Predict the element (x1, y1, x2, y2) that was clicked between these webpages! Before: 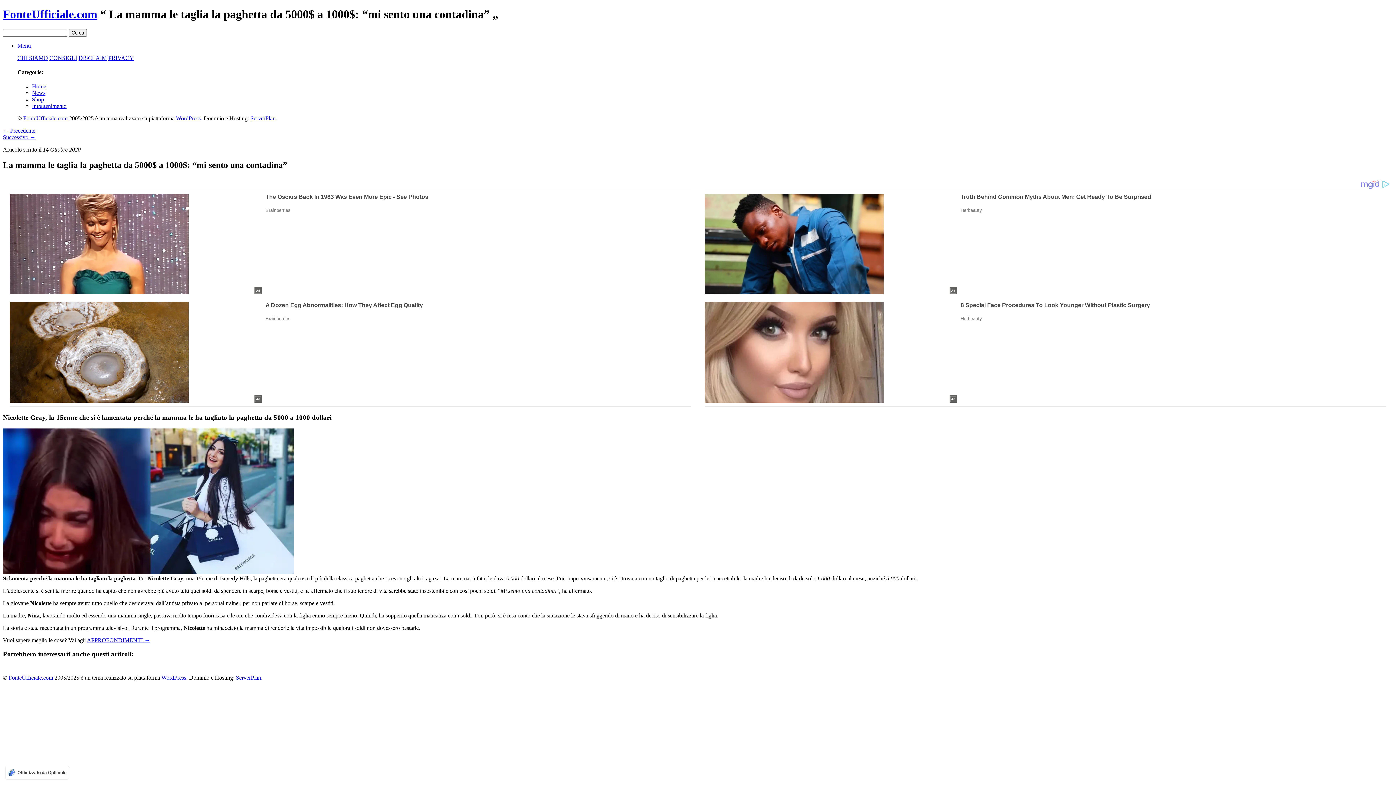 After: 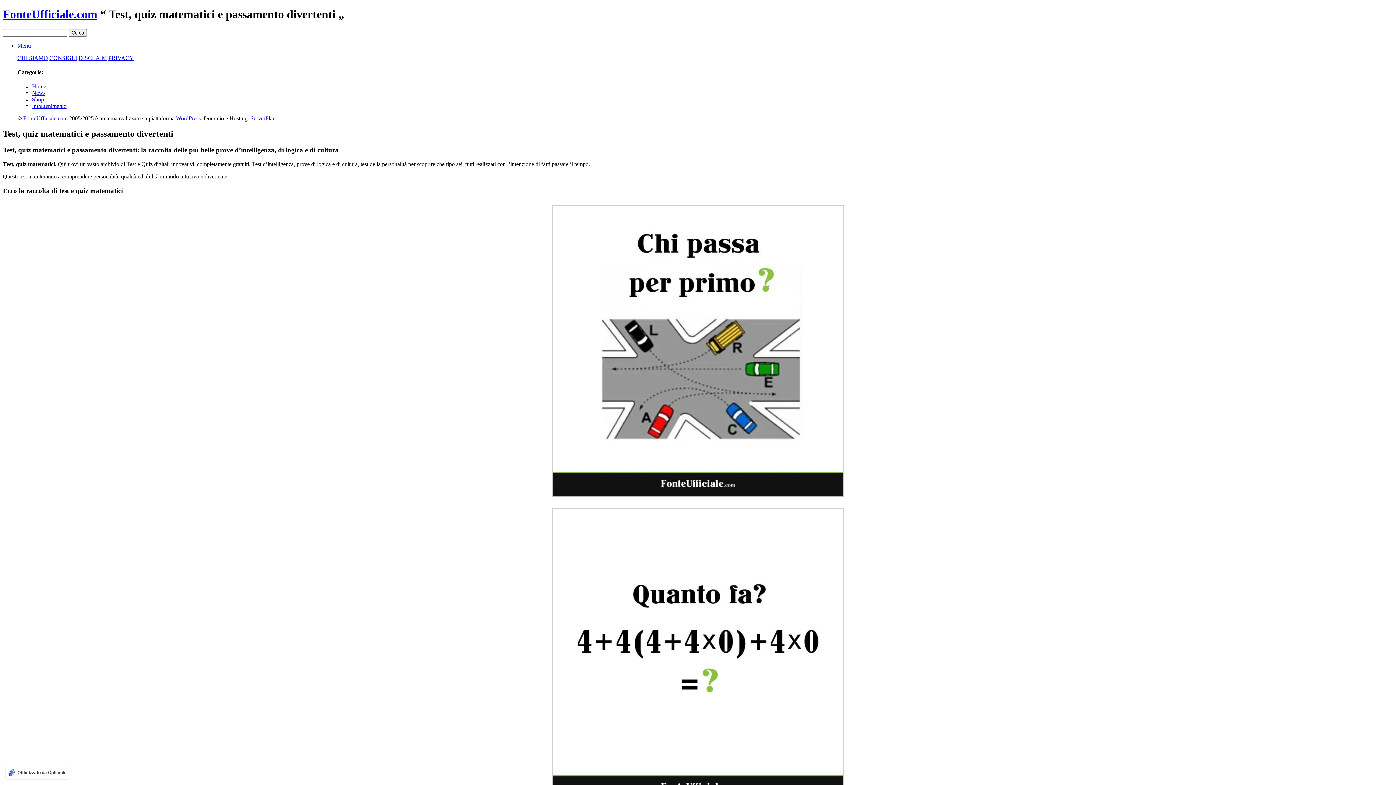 Action: label: Intrattenimento bbox: (32, 103, 66, 109)